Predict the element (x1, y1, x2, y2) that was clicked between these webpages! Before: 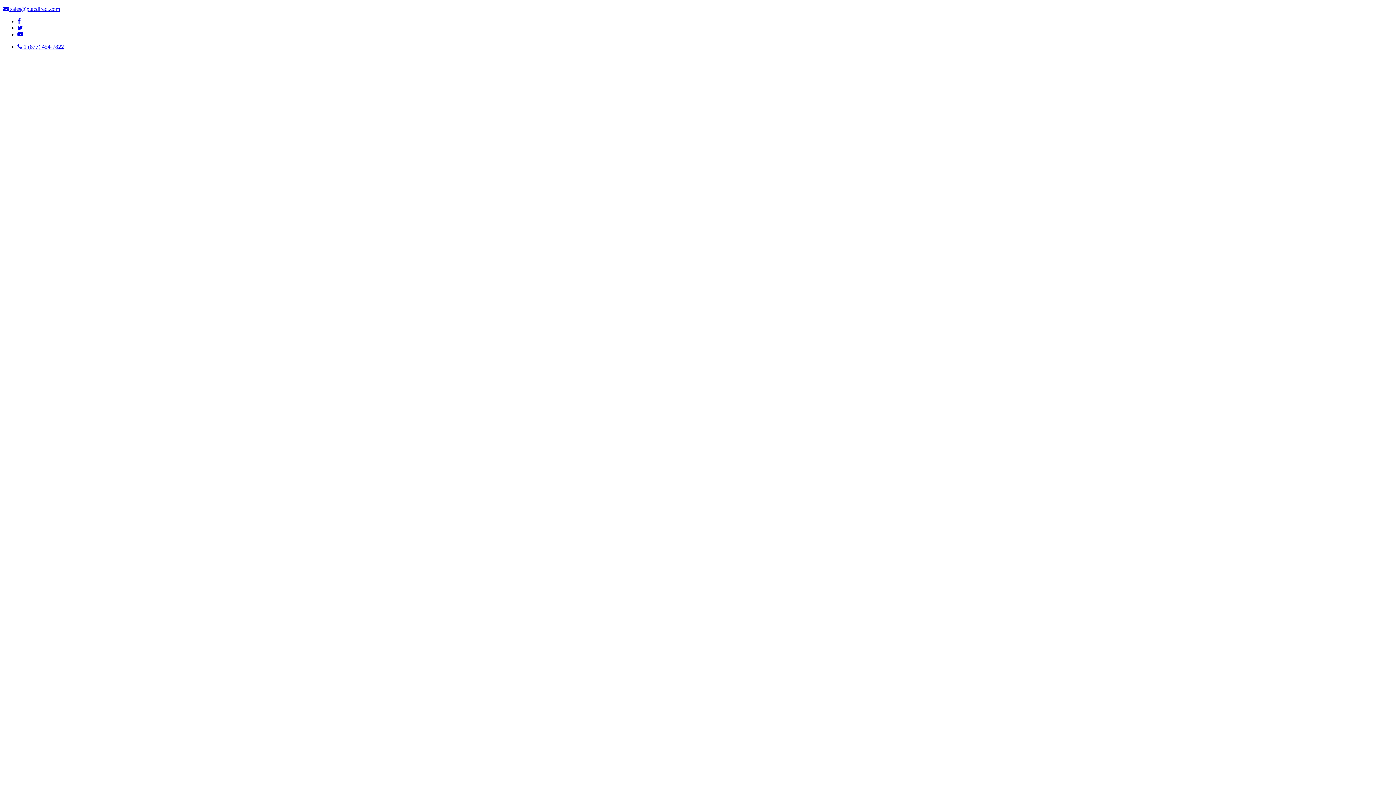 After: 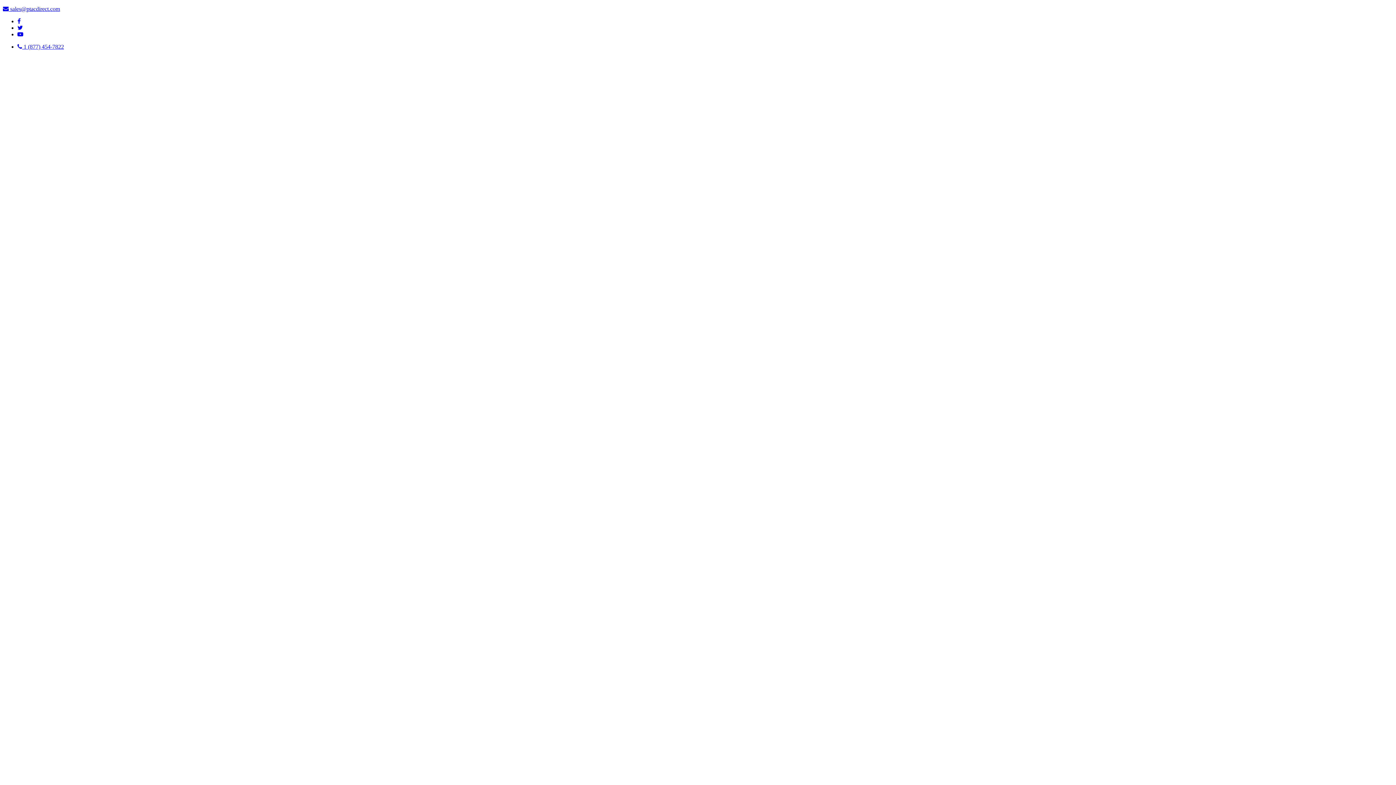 Action: bbox: (17, 43, 64, 49) label:  1 (877) 454-7822